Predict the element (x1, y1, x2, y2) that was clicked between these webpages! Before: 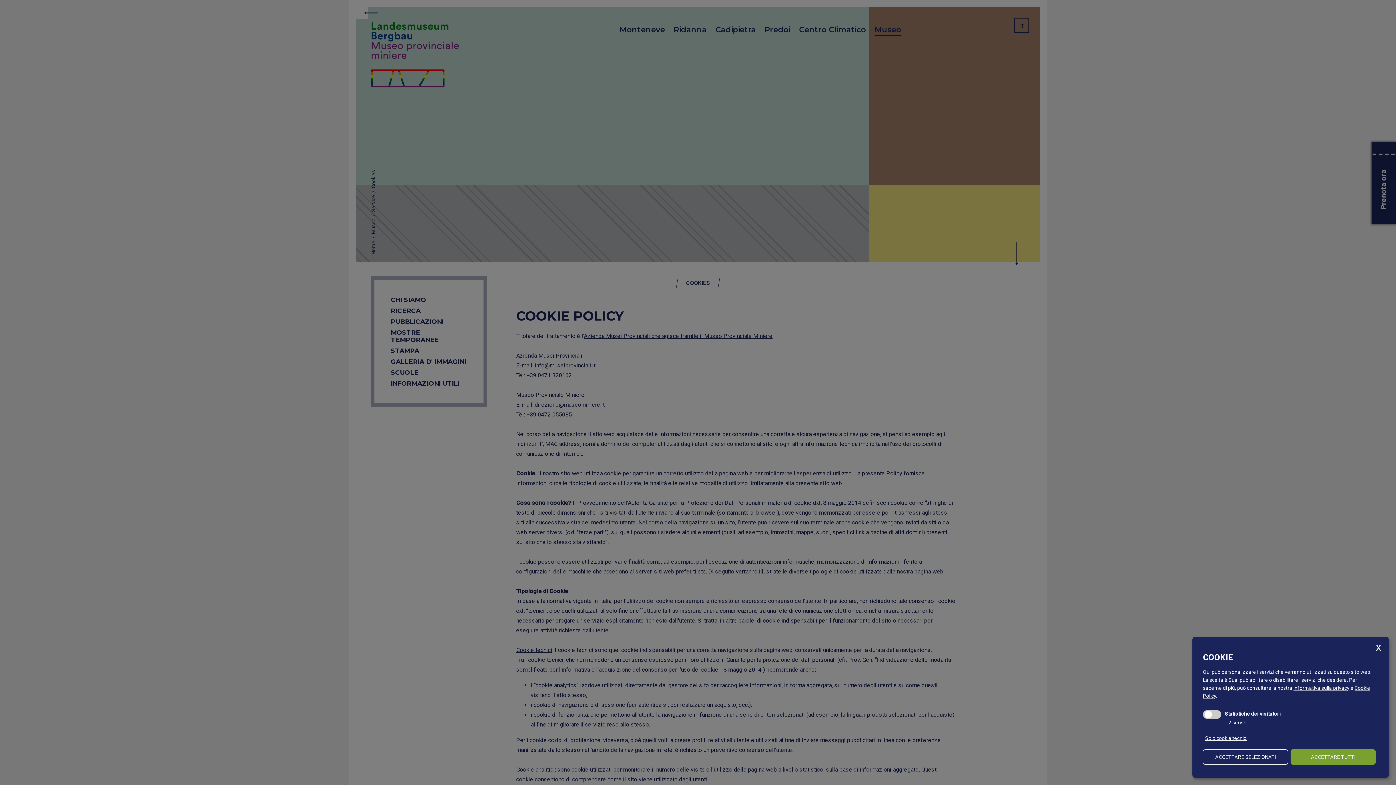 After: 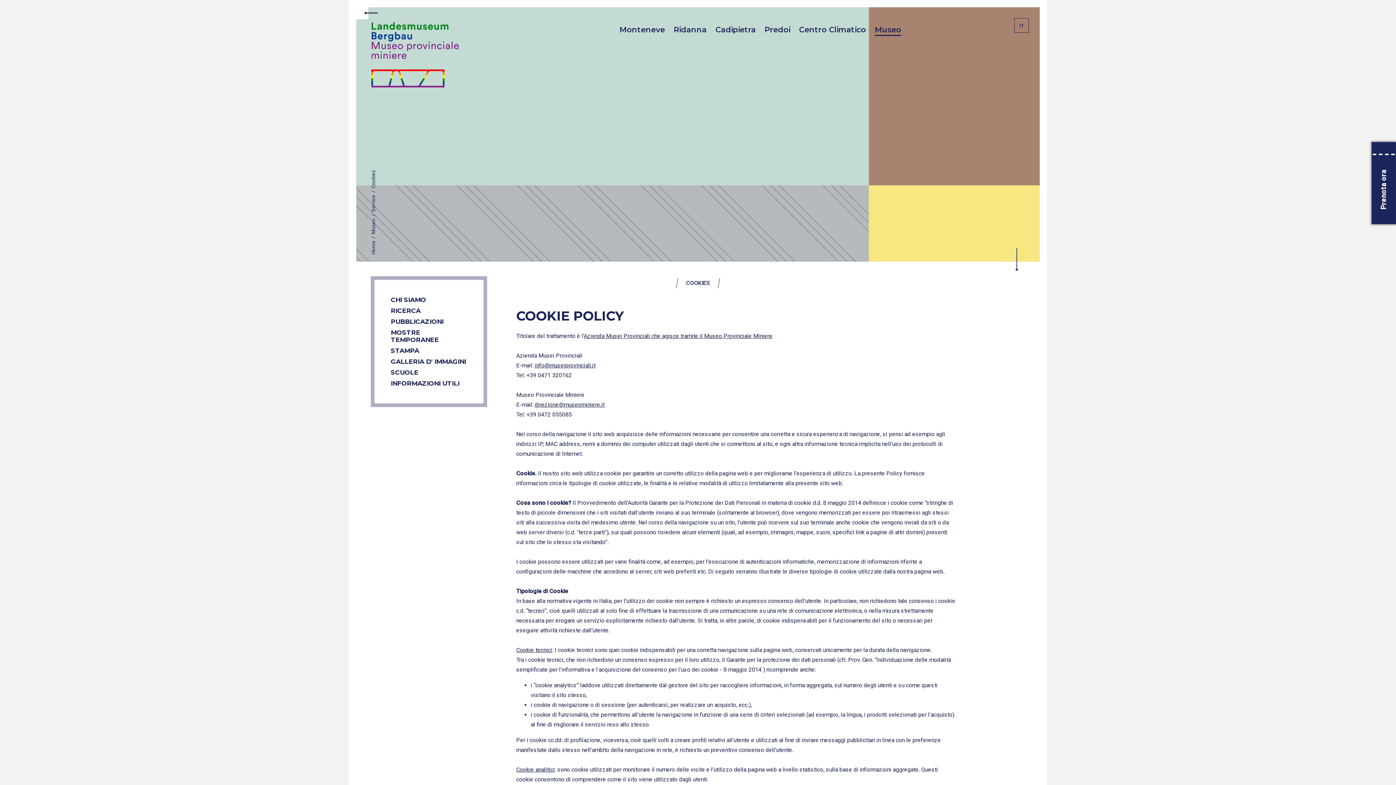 Action: label: Solo cookie tecnici bbox: (1203, 735, 1249, 741)